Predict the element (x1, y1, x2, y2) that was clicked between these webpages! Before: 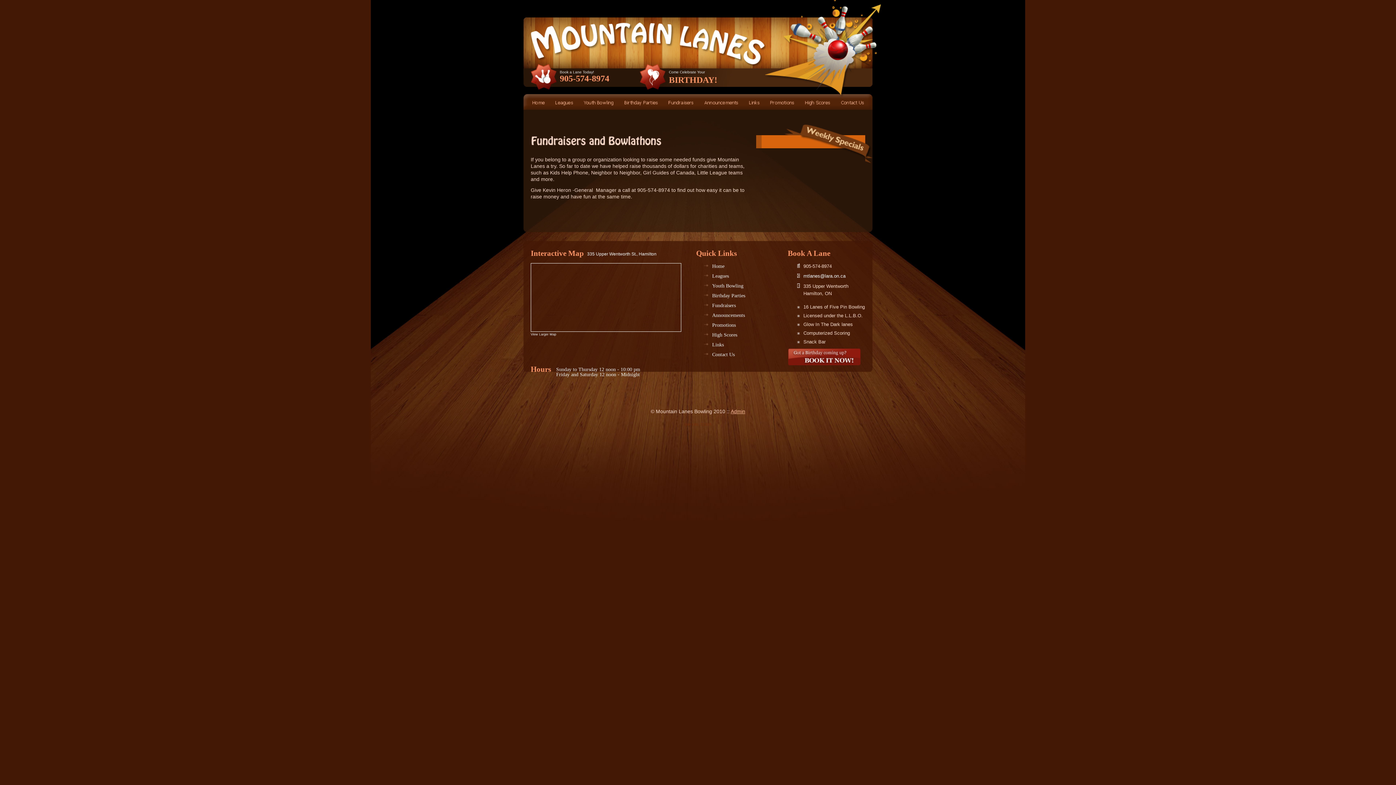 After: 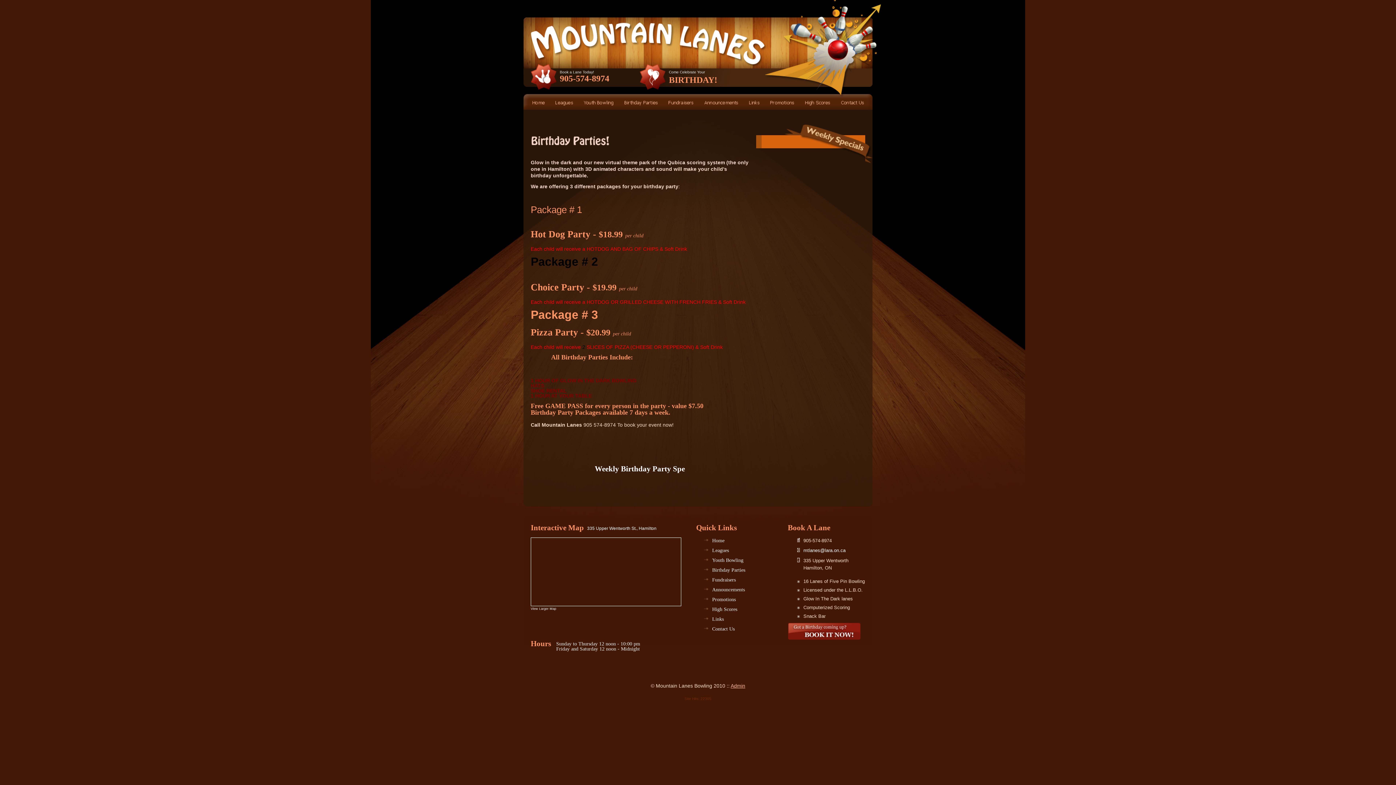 Action: bbox: (788, 348, 860, 365)